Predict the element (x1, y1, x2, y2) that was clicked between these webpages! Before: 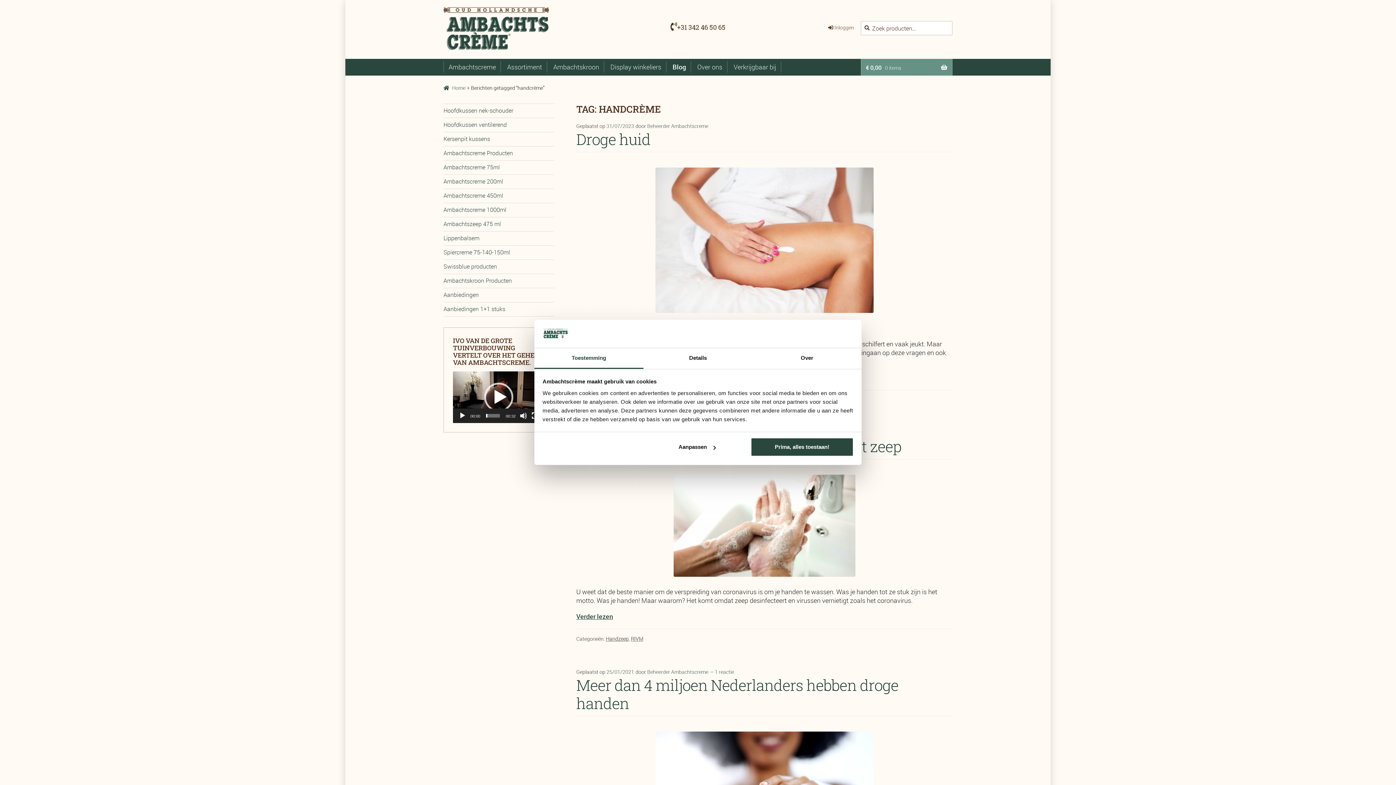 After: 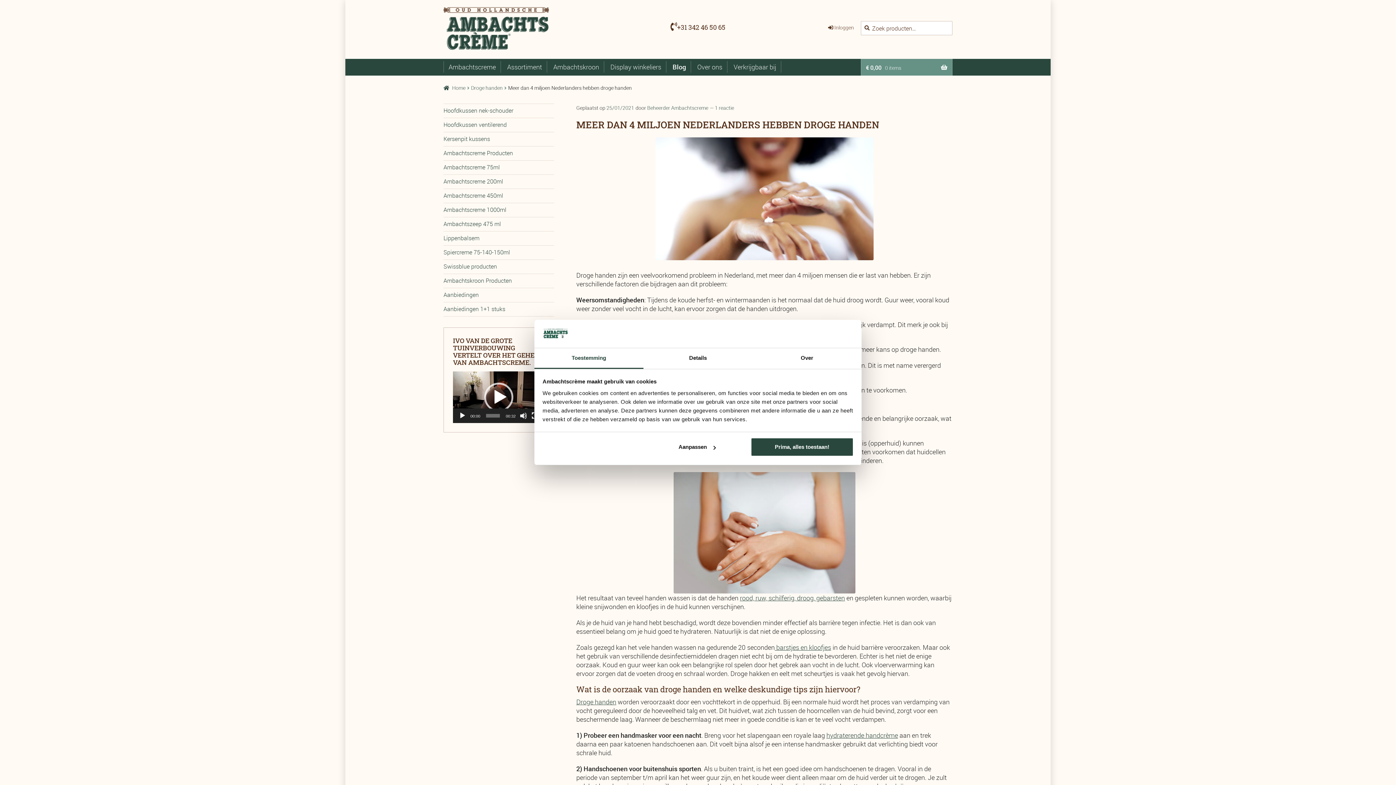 Action: label: 25/01/2021 bbox: (606, 668, 634, 675)